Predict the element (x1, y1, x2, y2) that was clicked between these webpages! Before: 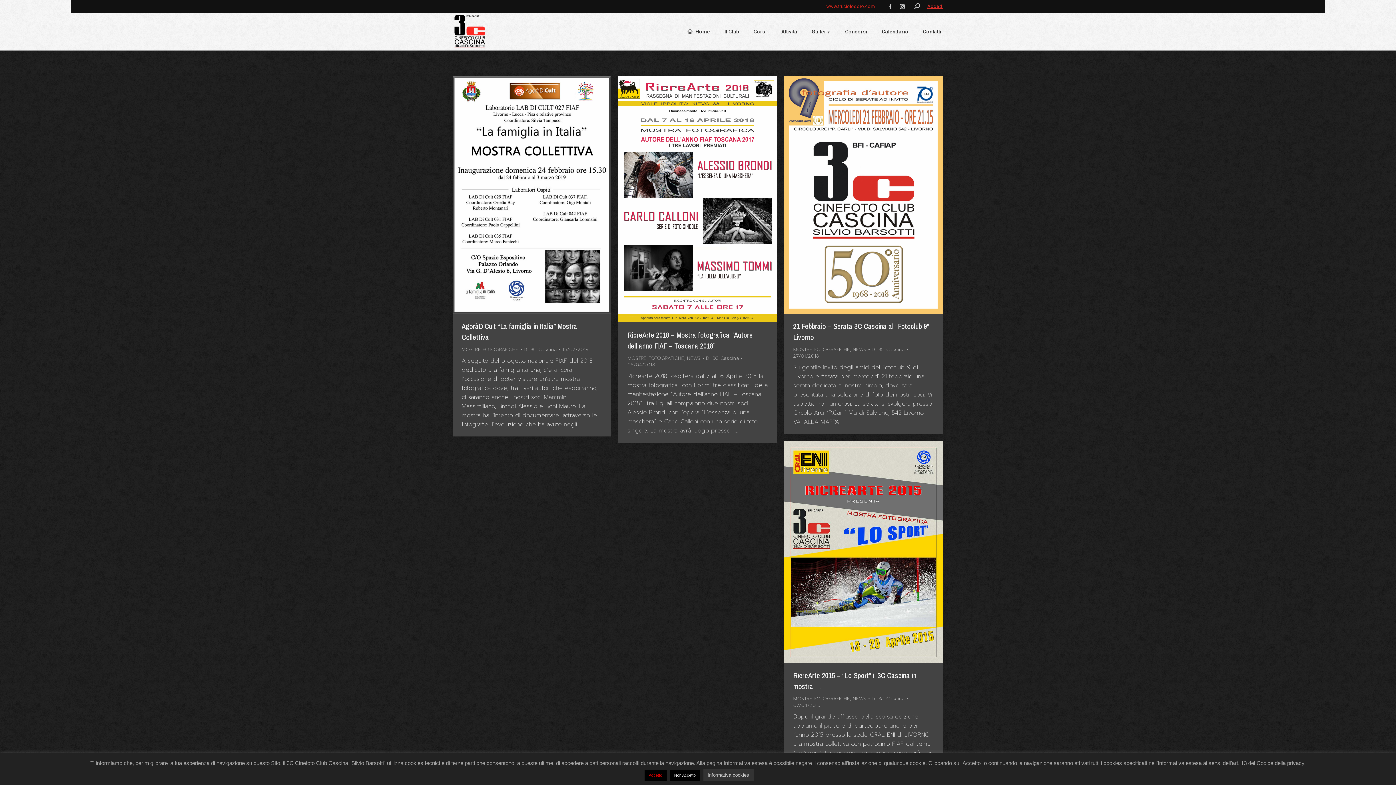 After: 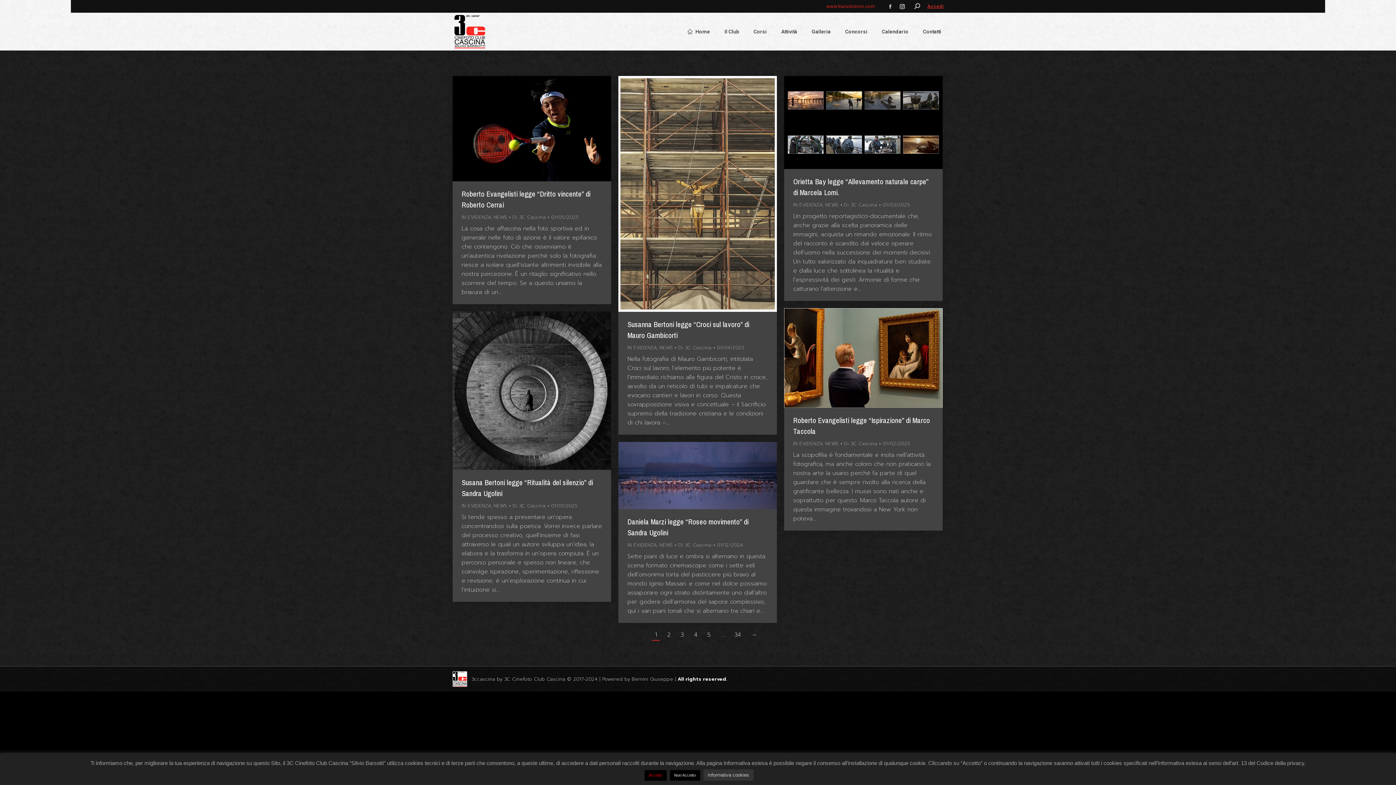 Action: bbox: (872, 346, 908, 353) label: Di 3C Cascina